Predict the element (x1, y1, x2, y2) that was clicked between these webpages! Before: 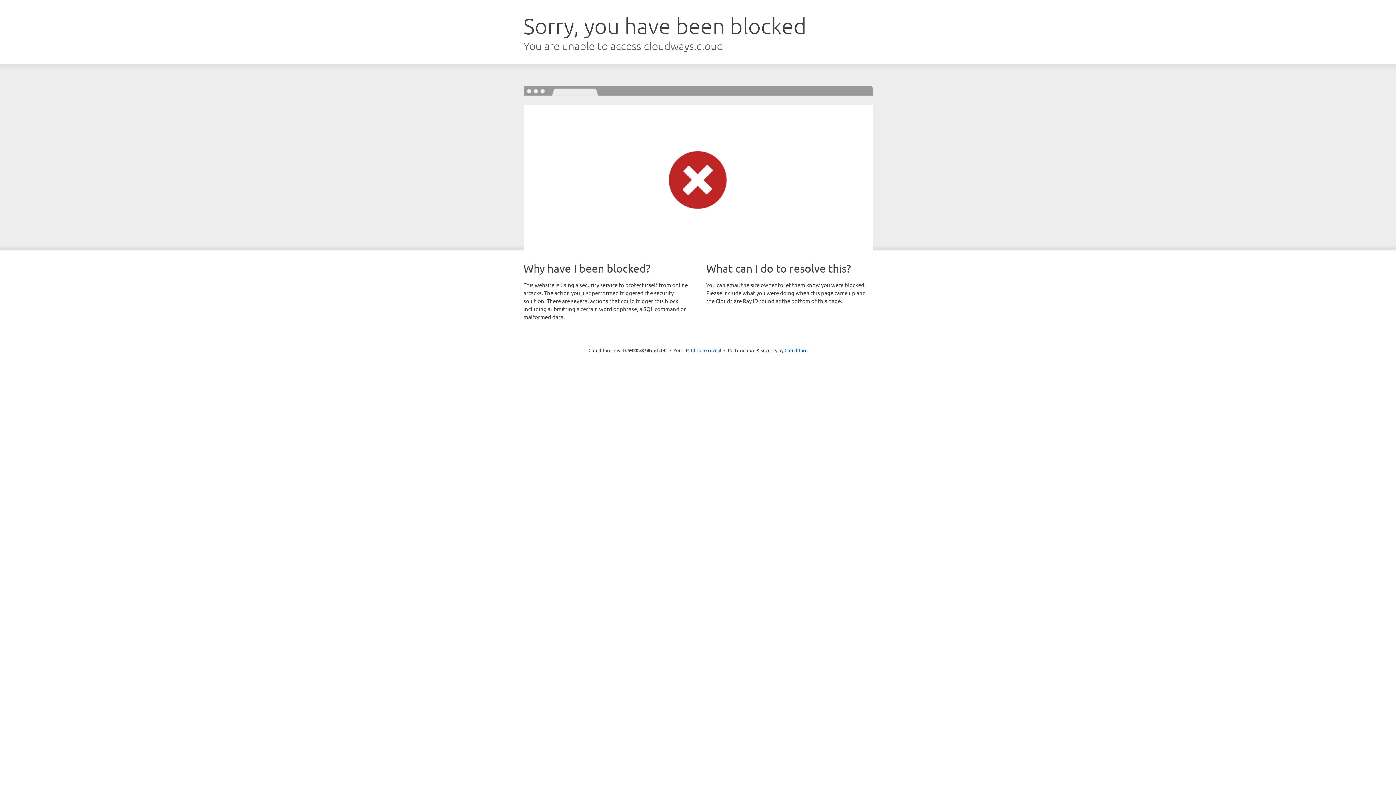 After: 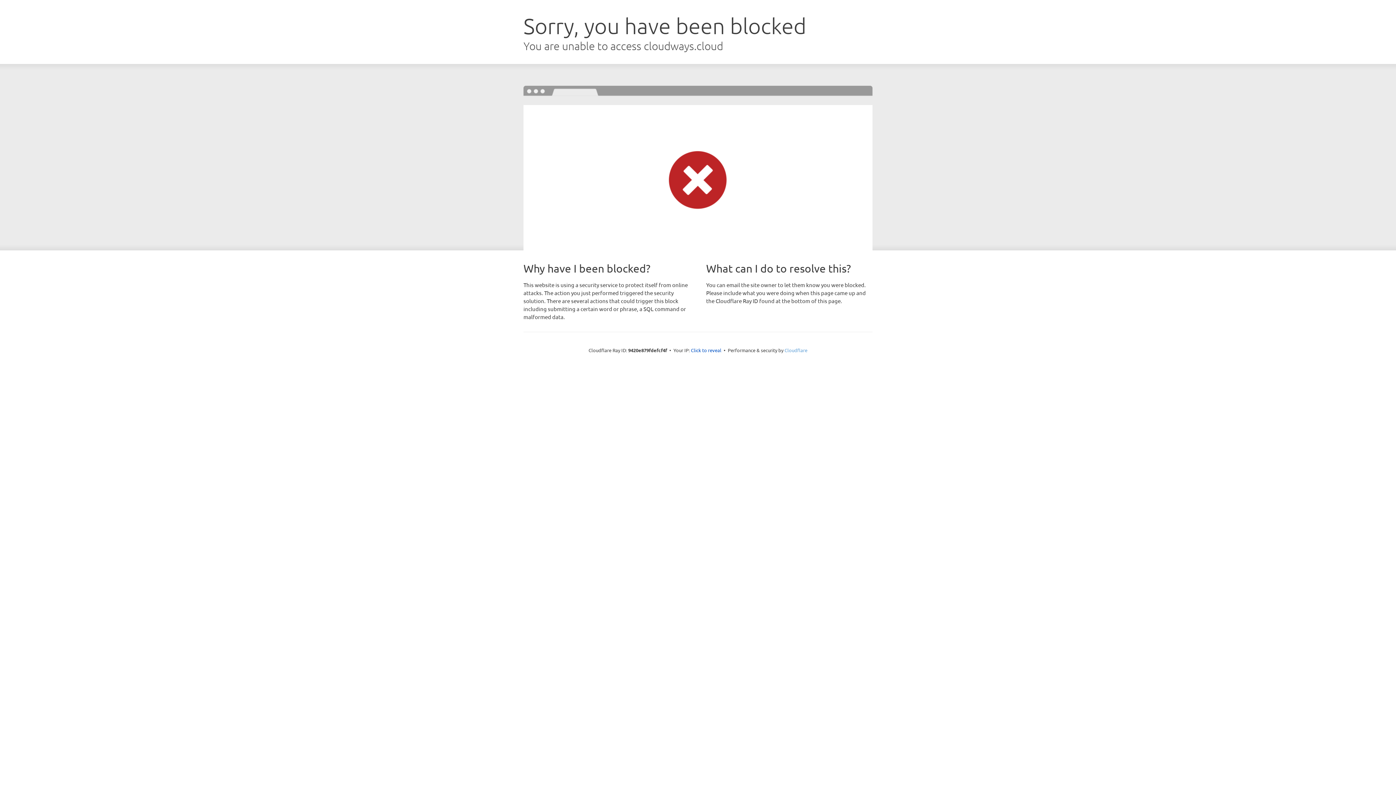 Action: label: Cloudflare bbox: (784, 347, 807, 353)